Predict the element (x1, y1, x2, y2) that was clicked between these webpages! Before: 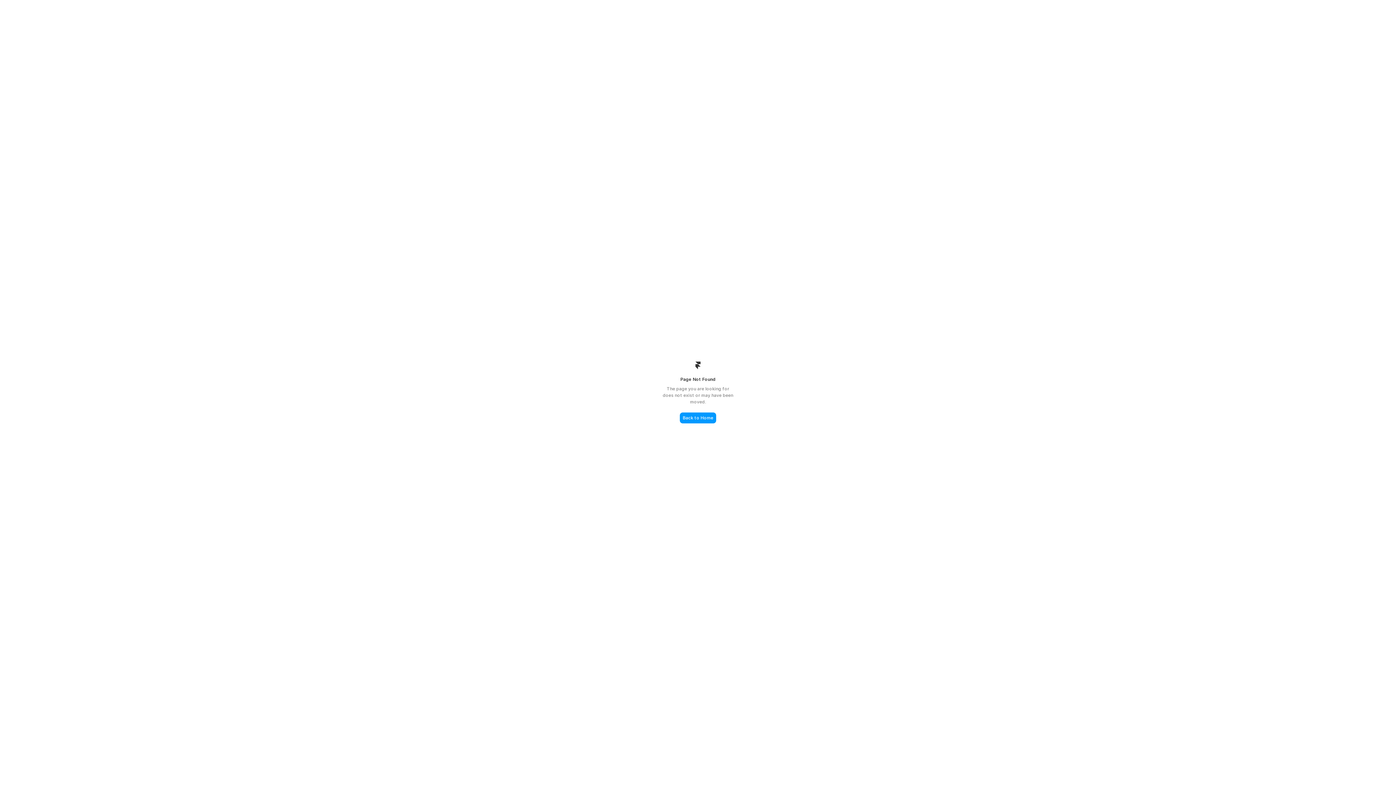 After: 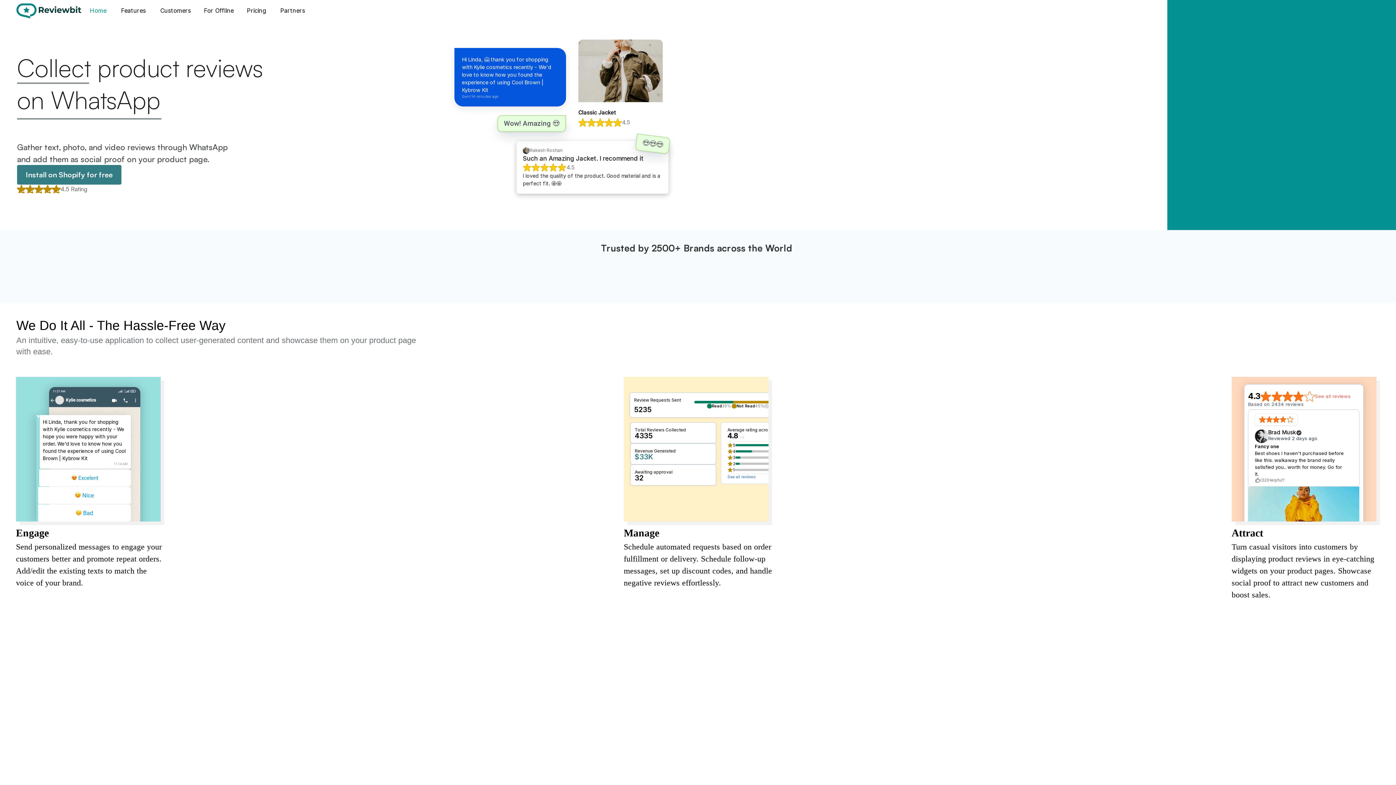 Action: label: Back to Home bbox: (680, 412, 716, 423)